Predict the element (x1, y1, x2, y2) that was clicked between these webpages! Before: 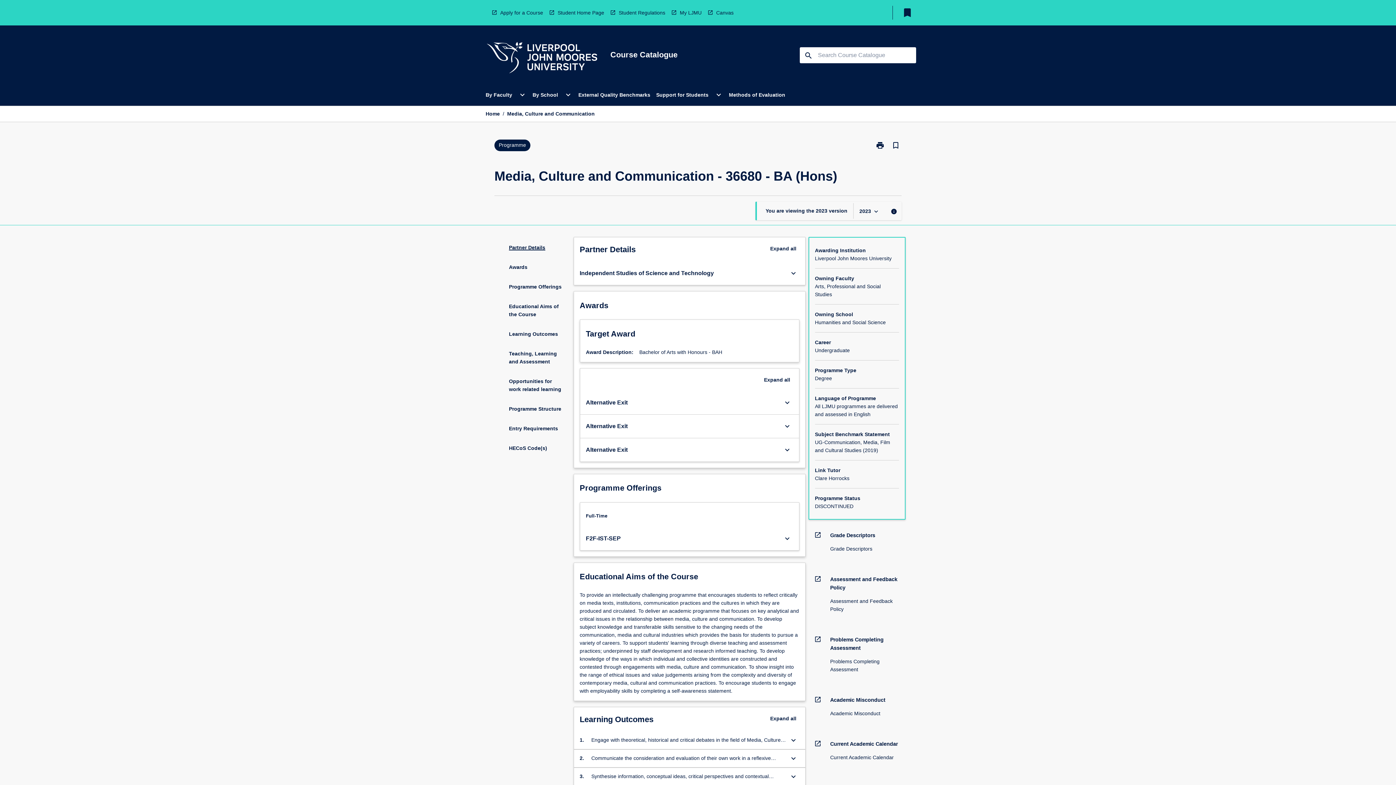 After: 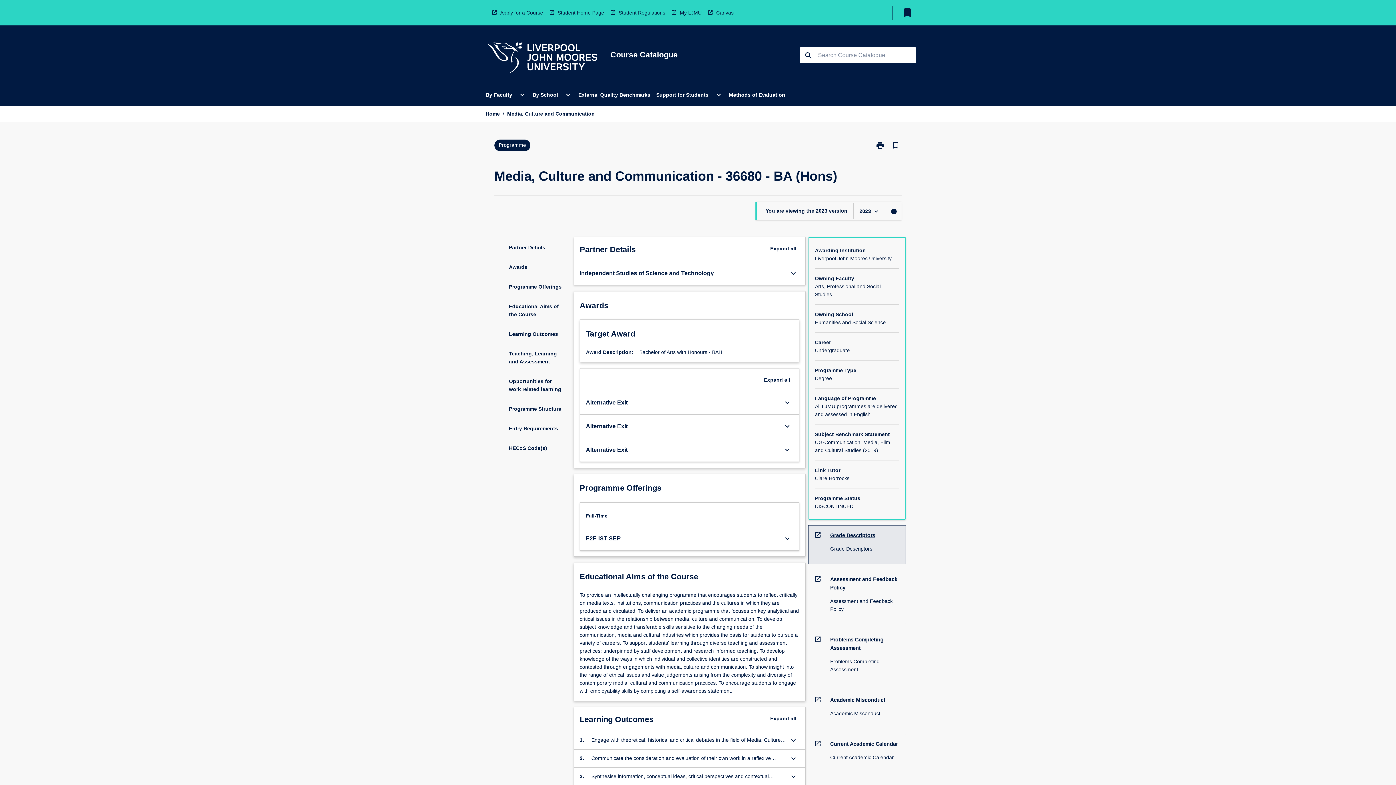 Action: bbox: (808, 525, 905, 564) label: open_in_new
Grade Descriptors

Grade Descriptors